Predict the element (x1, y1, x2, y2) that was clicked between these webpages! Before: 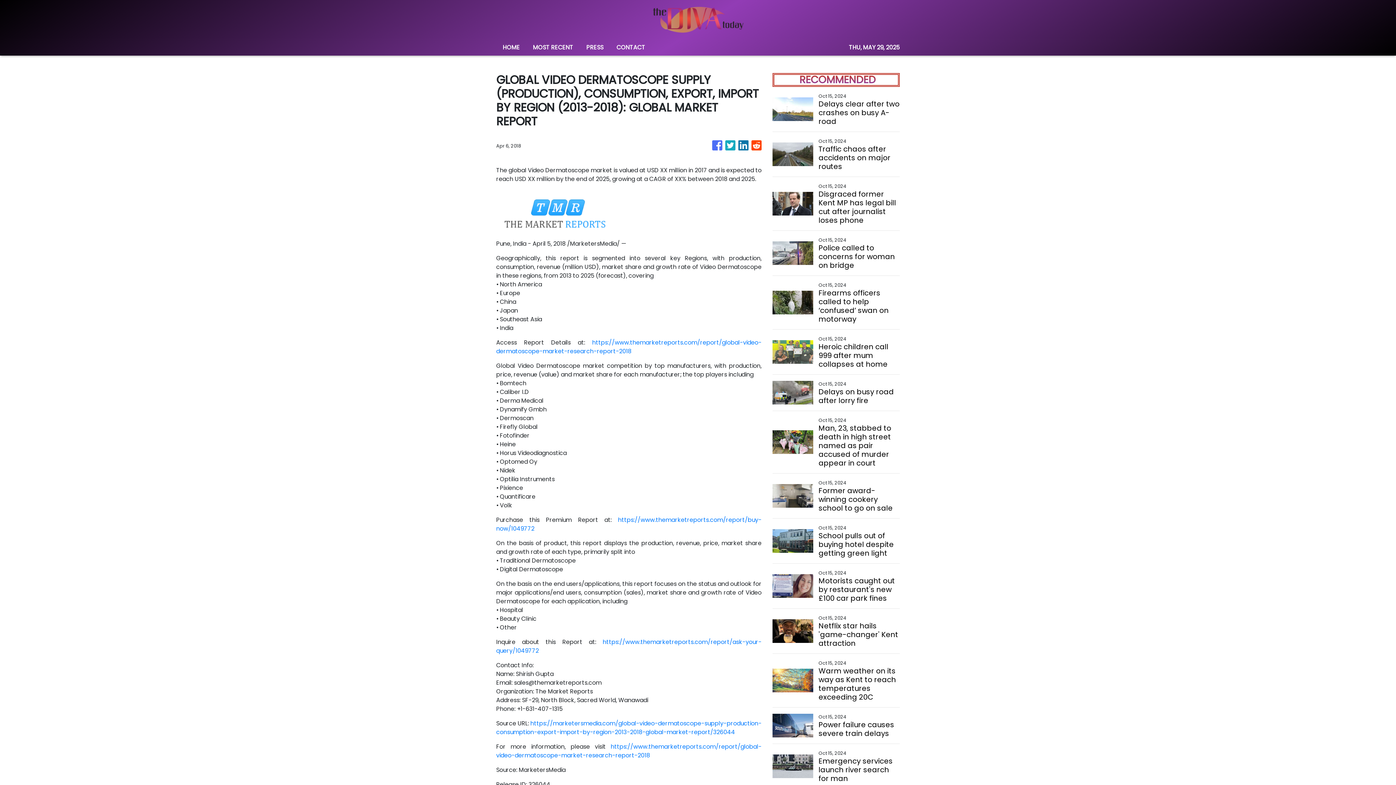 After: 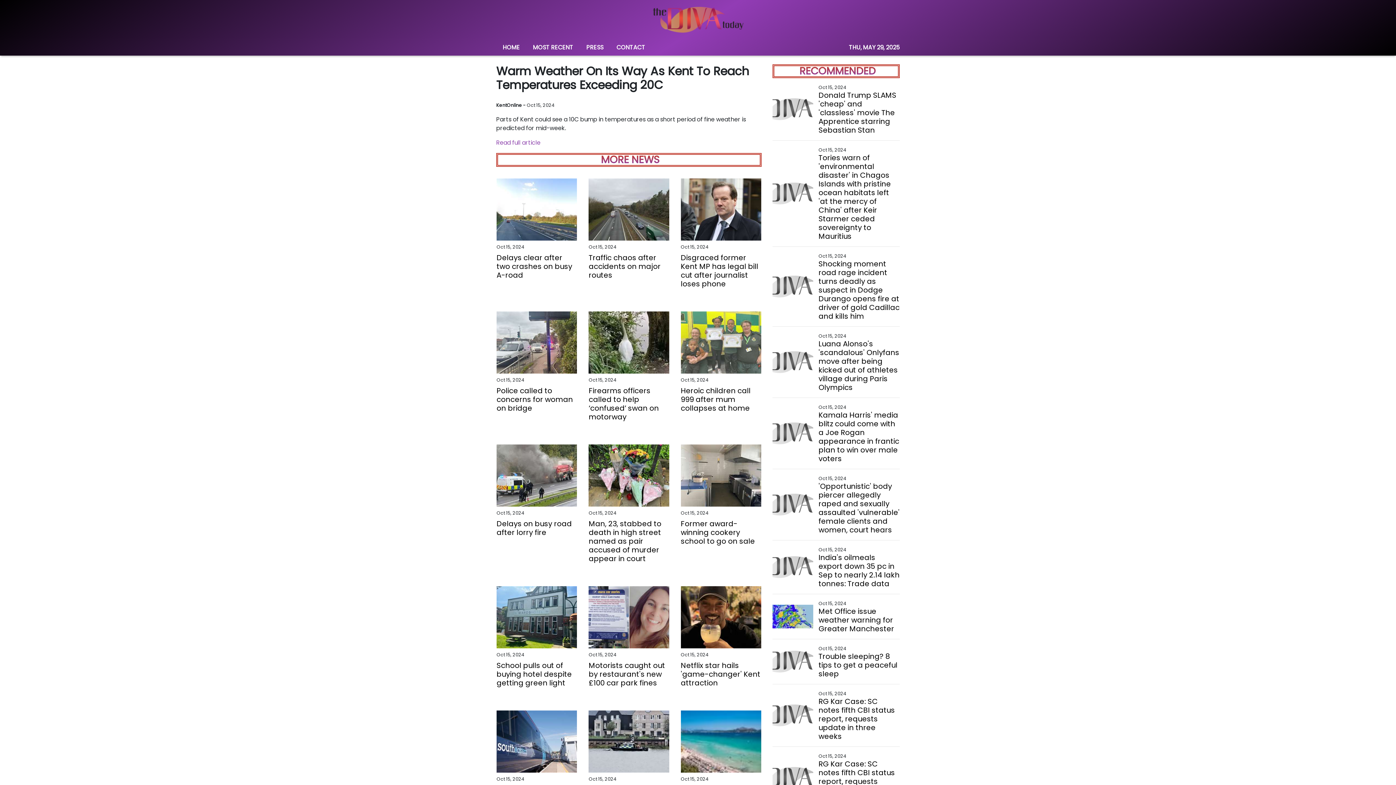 Action: bbox: (818, 666, 899, 701) label: Warm weather on its way as Kent to reach temperatures exceeding 20C